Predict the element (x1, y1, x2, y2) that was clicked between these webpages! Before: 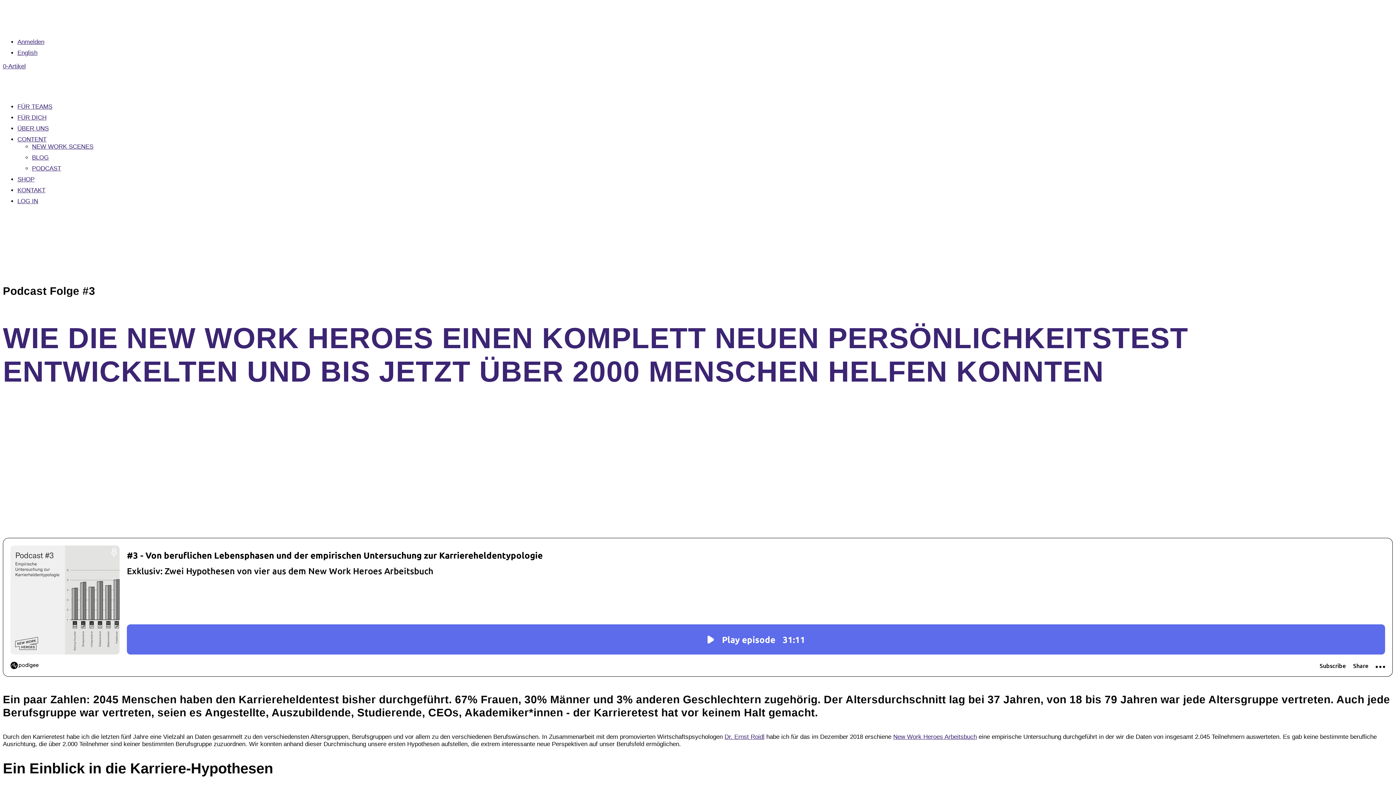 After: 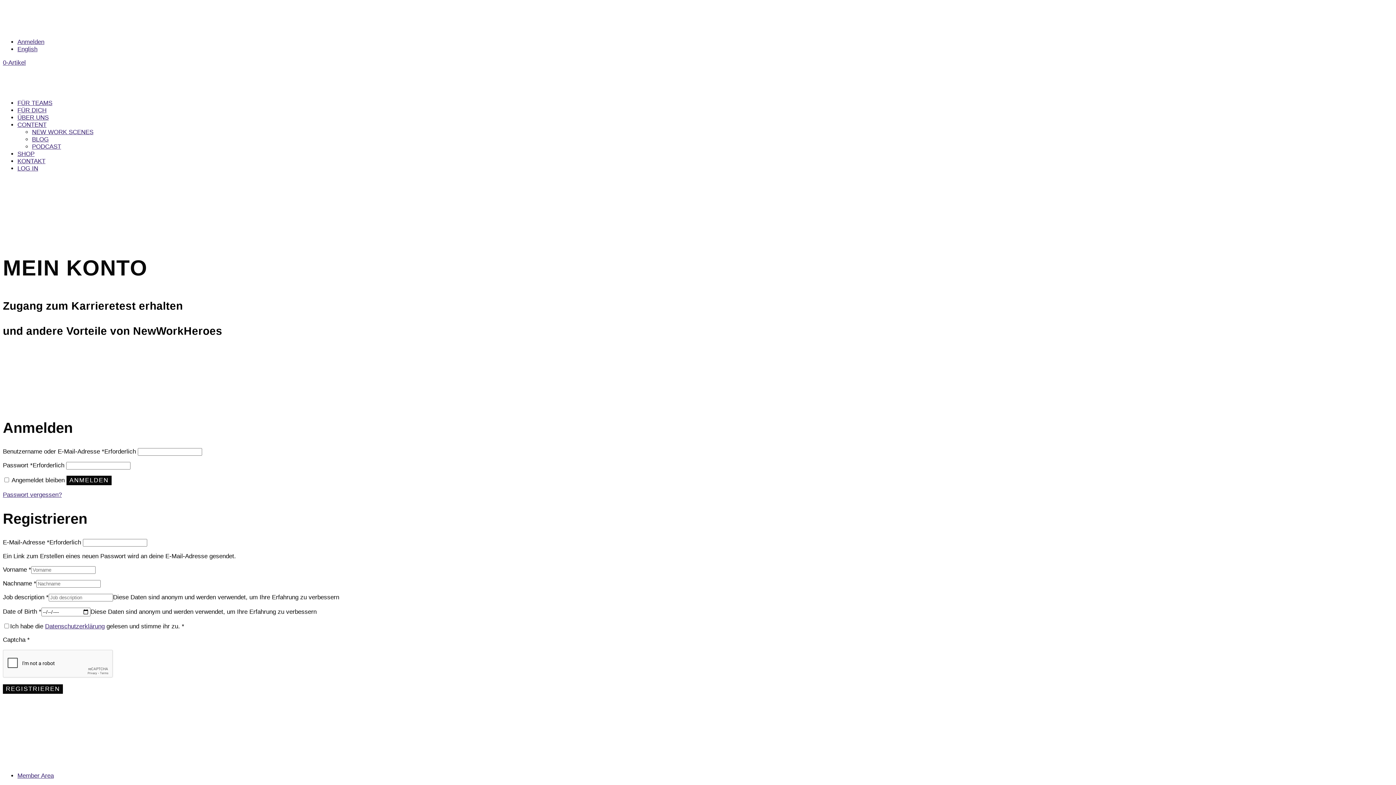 Action: label: Anmelden bbox: (17, 38, 44, 45)